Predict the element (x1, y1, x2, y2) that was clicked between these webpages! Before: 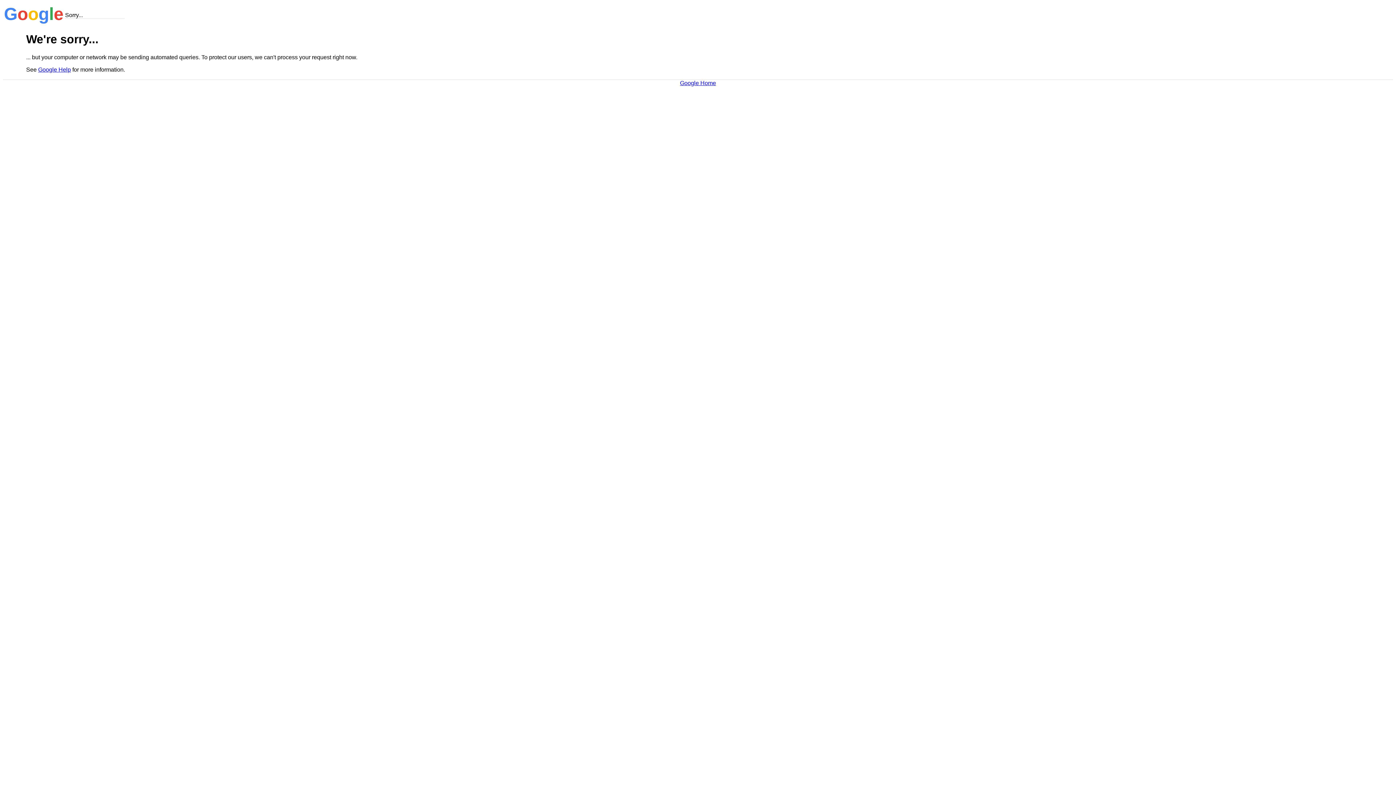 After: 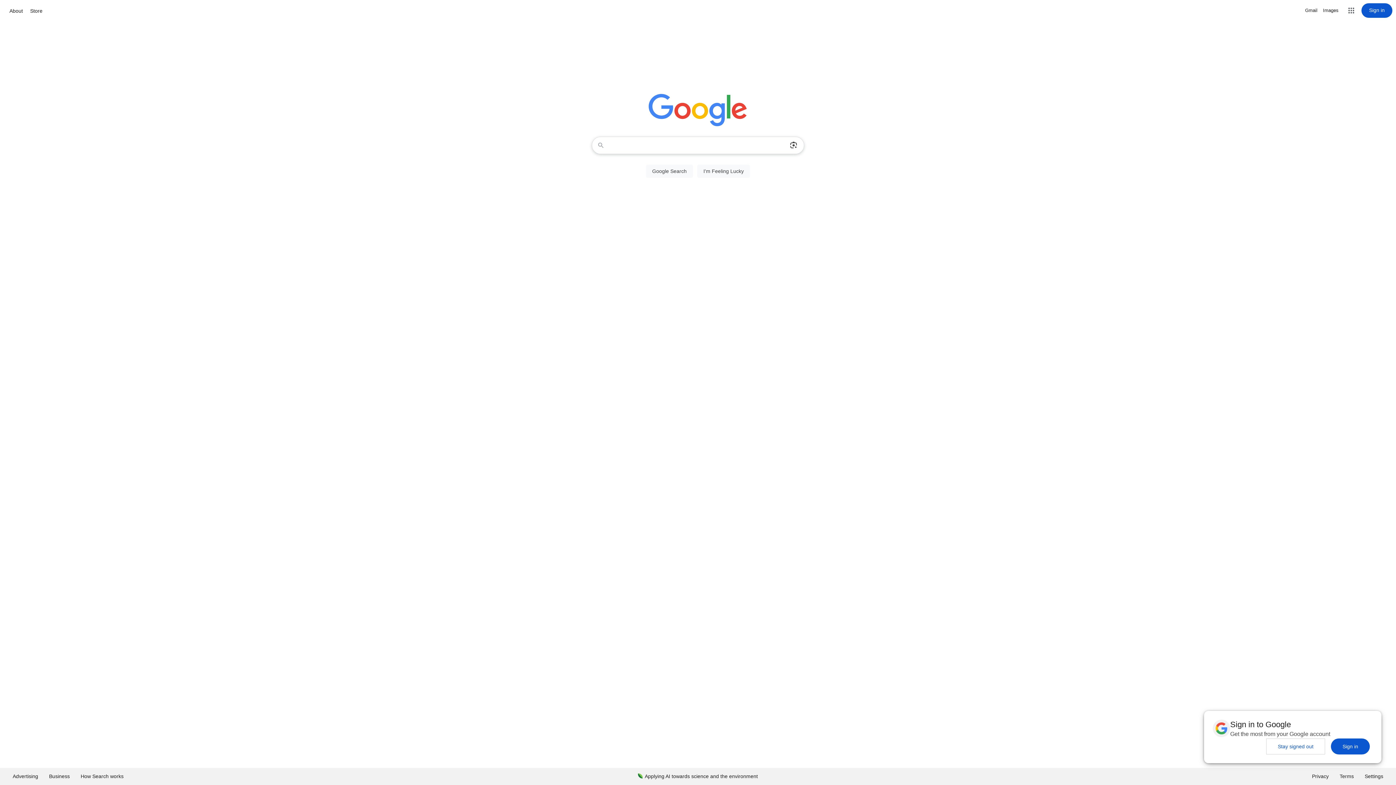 Action: bbox: (680, 79, 716, 86) label: Google Home